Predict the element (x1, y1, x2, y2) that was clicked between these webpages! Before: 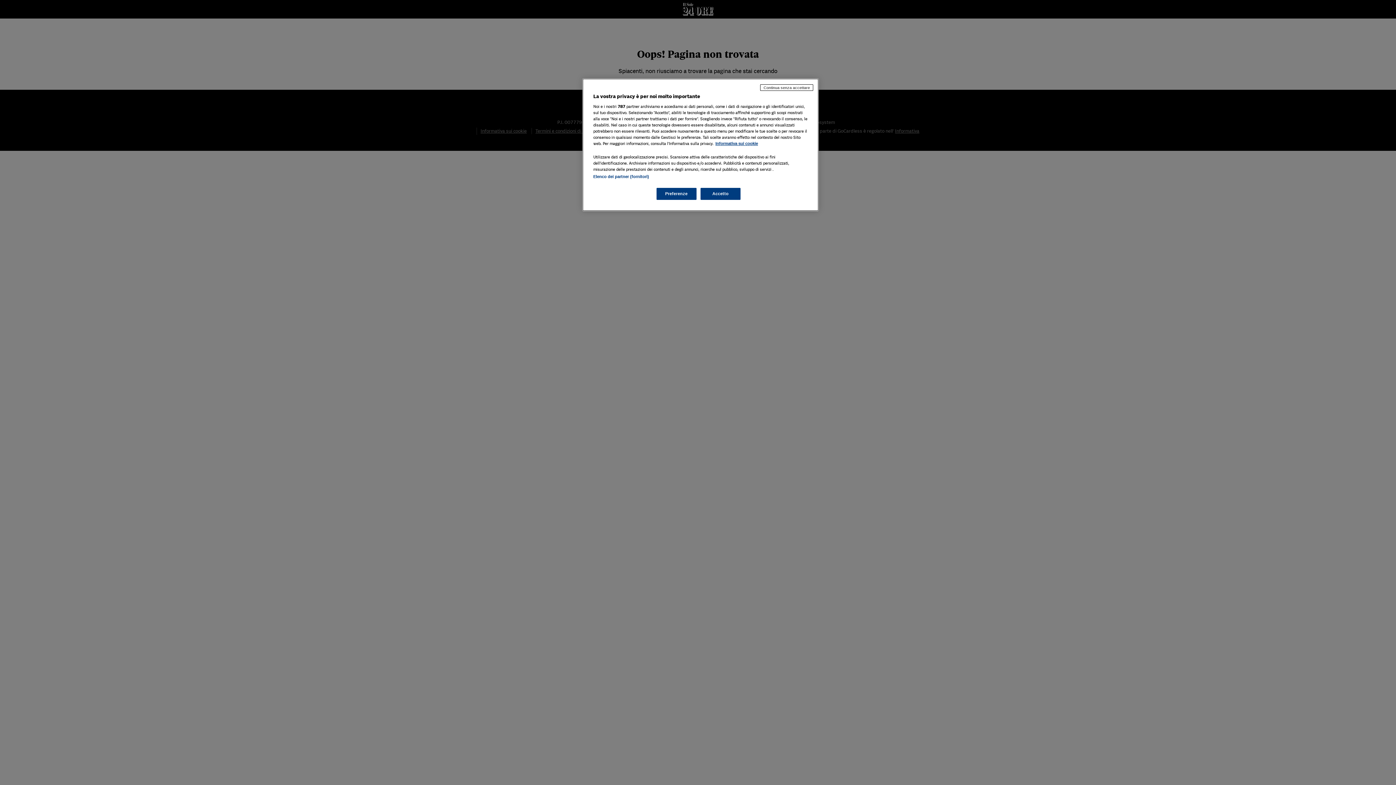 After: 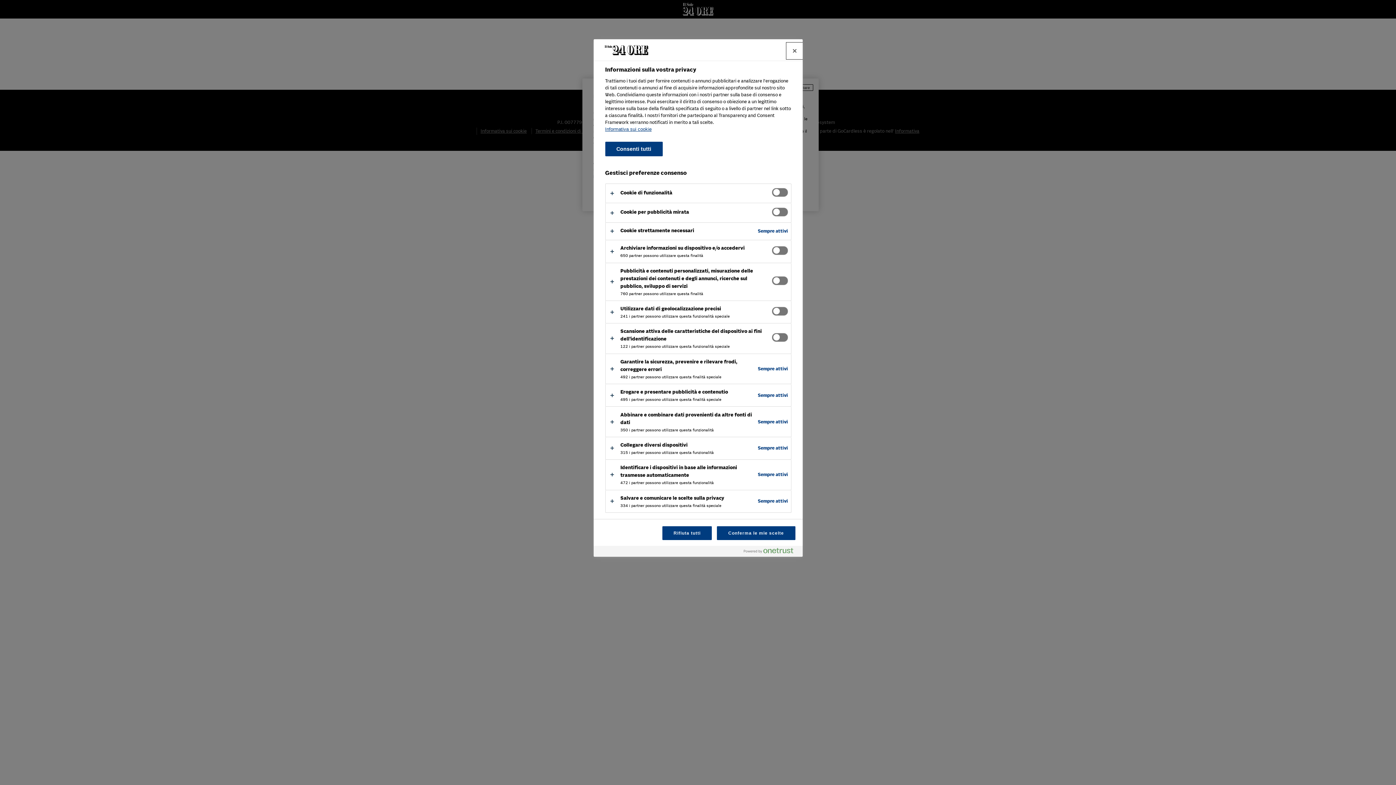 Action: bbox: (656, 188, 696, 200) label: Preferenze